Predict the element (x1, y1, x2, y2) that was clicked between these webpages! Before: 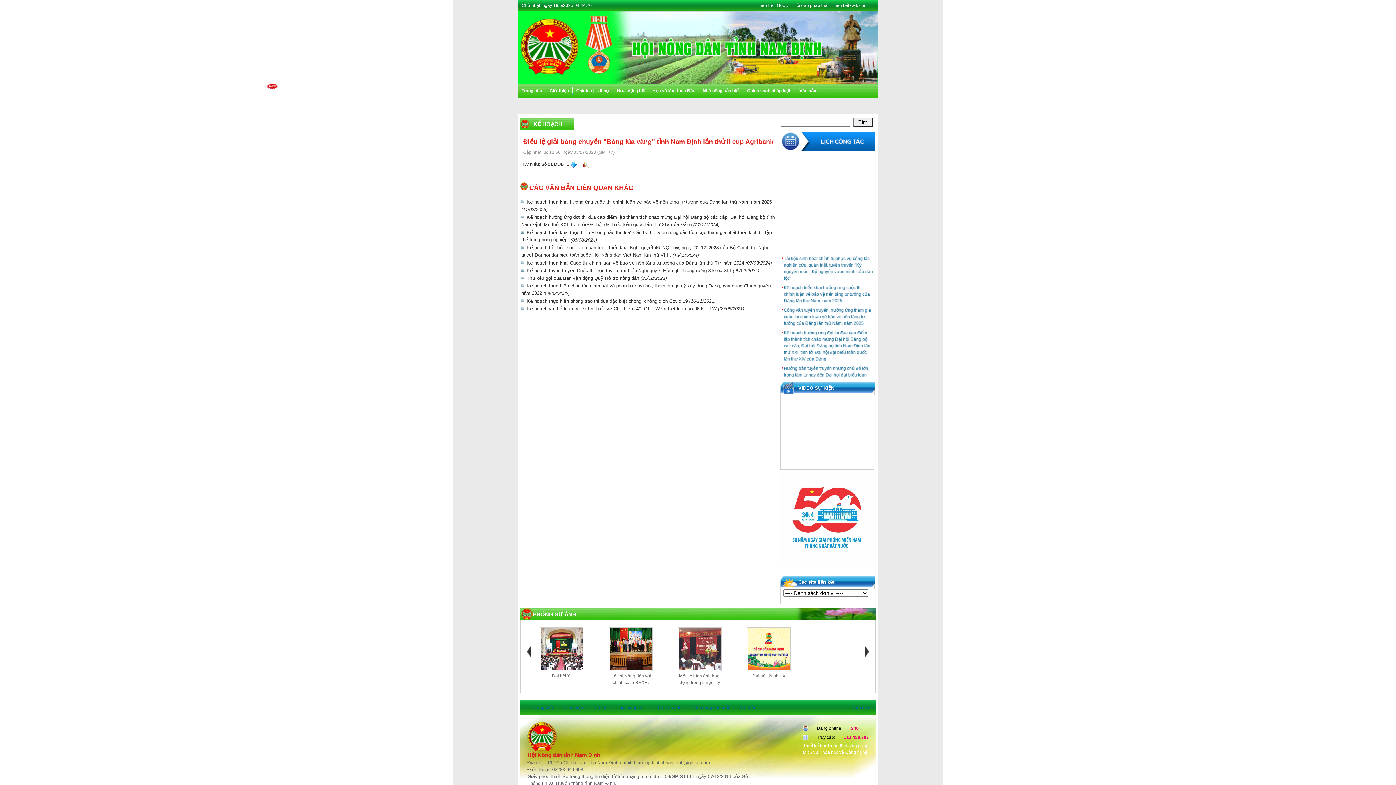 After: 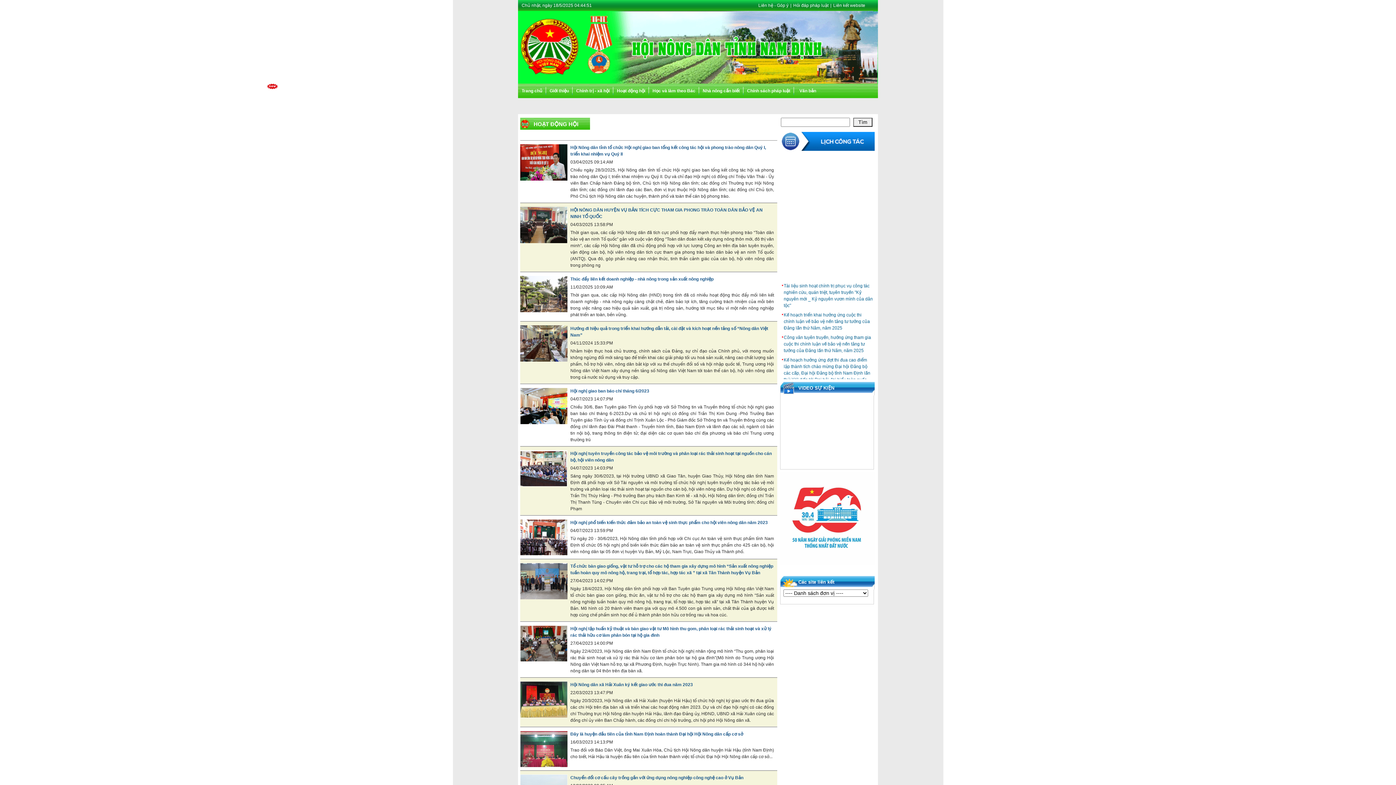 Action: label: Hoạt động hội bbox: (613, 83, 649, 98)